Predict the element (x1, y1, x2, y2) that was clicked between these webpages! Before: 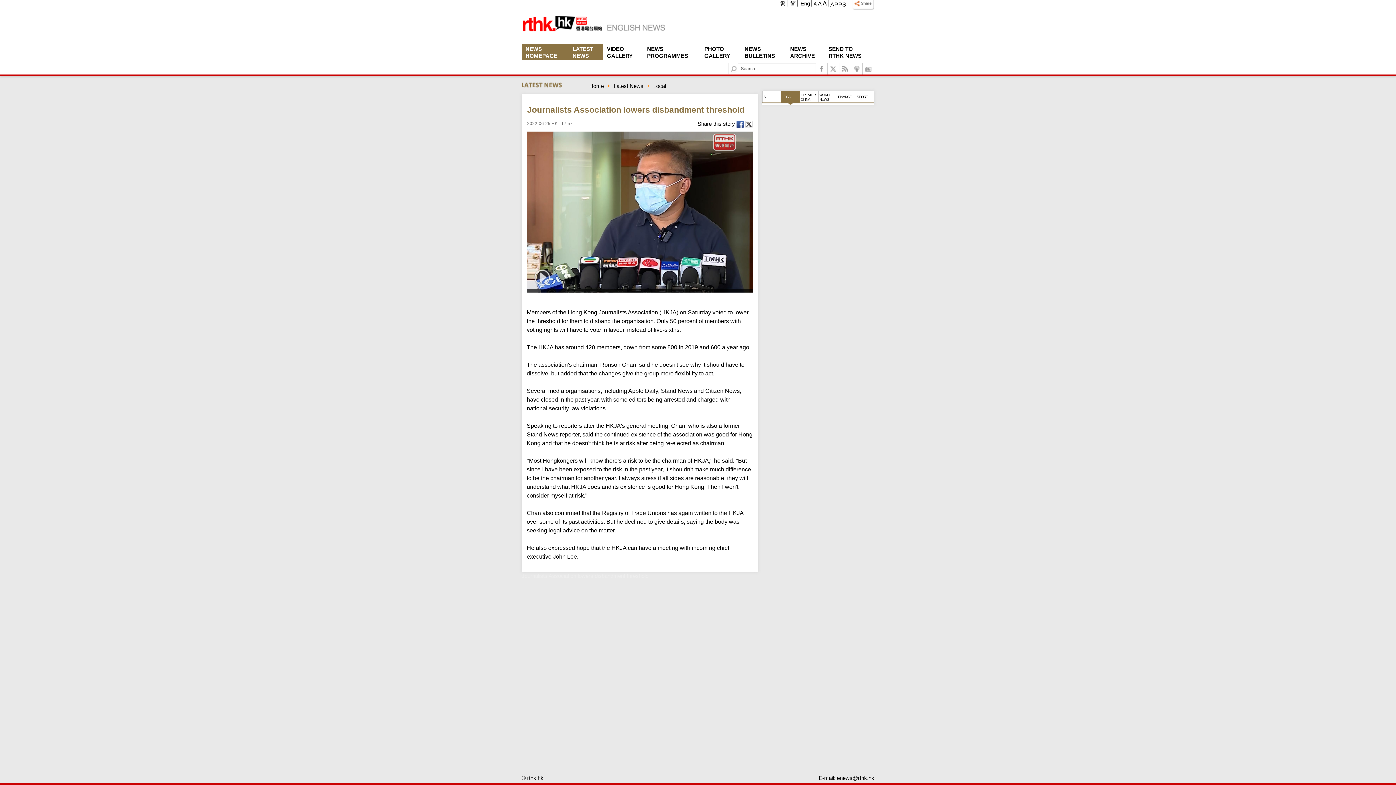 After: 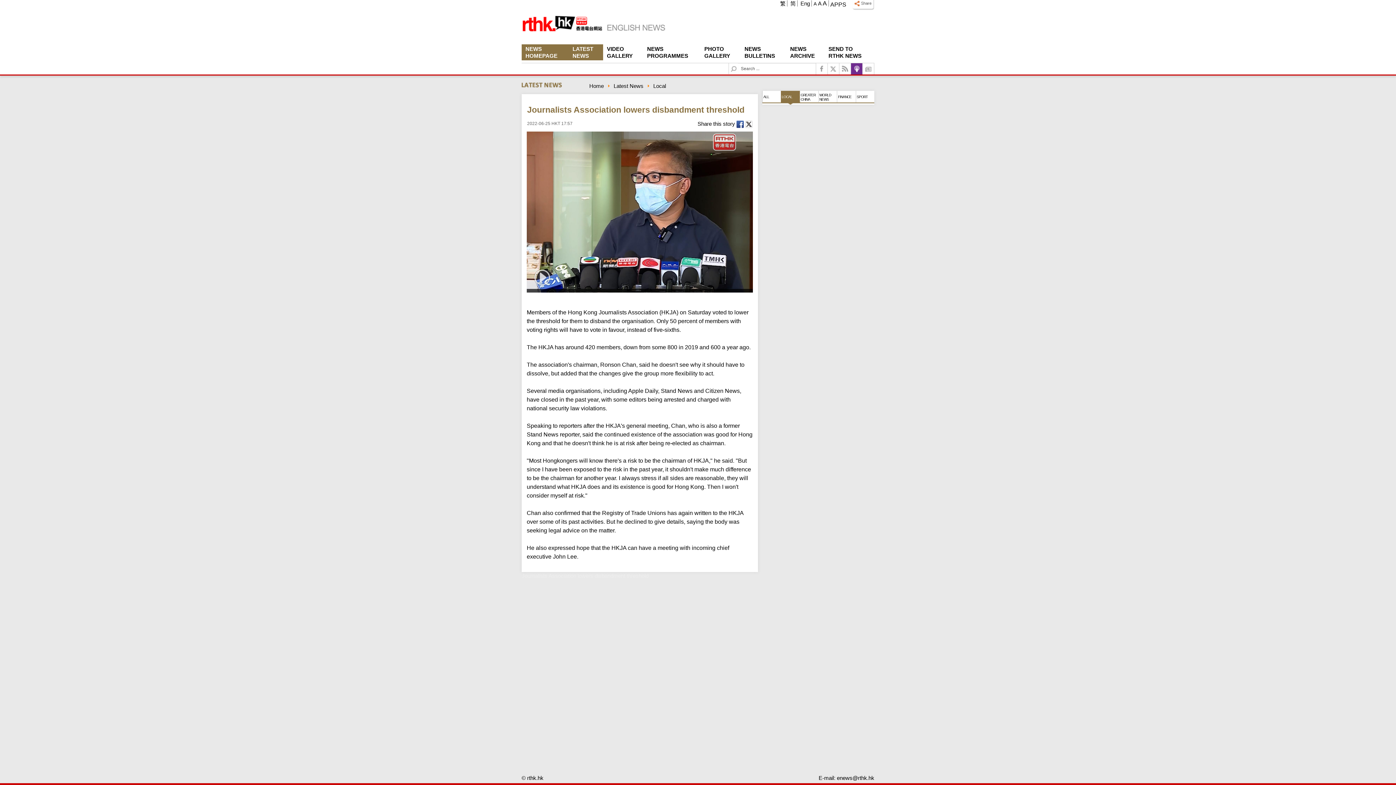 Action: label:   bbox: (851, 63, 862, 74)